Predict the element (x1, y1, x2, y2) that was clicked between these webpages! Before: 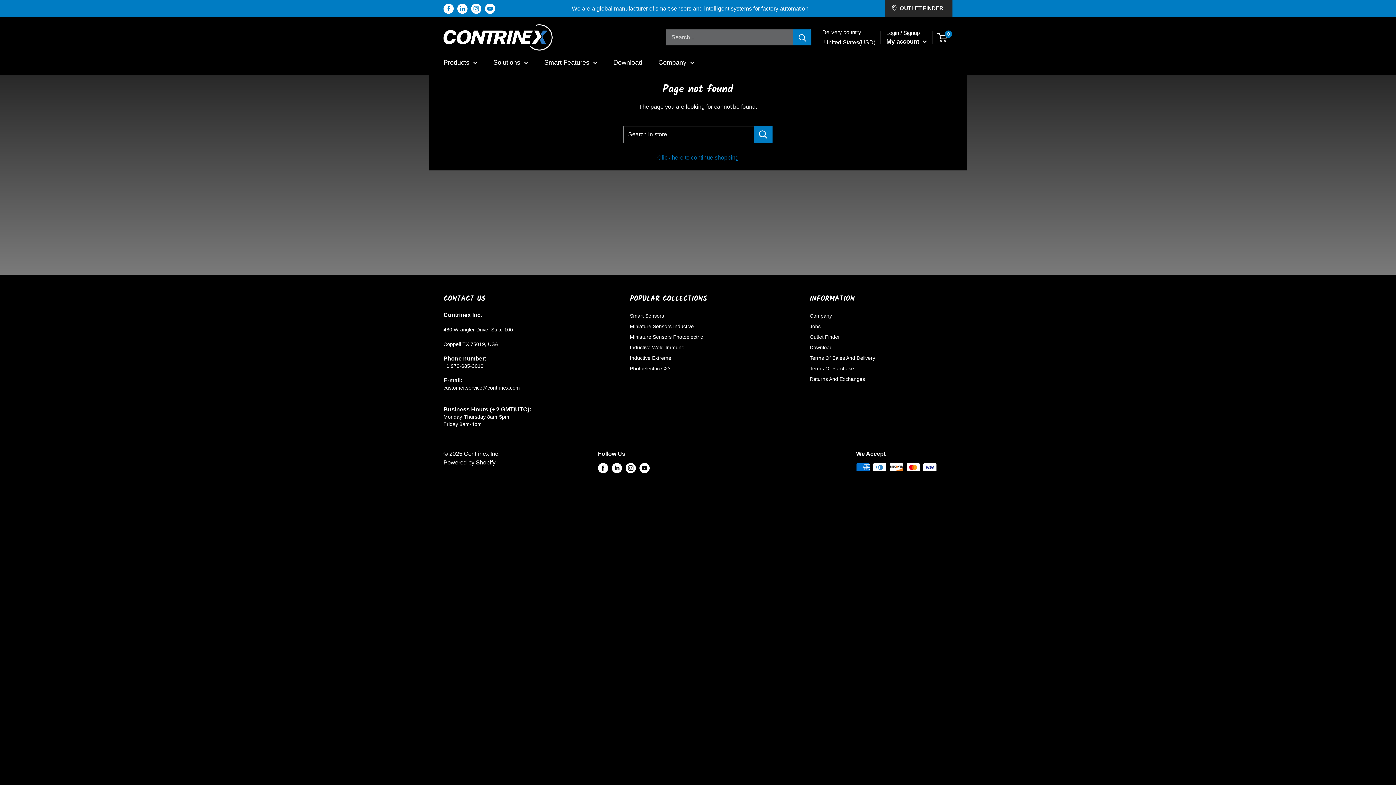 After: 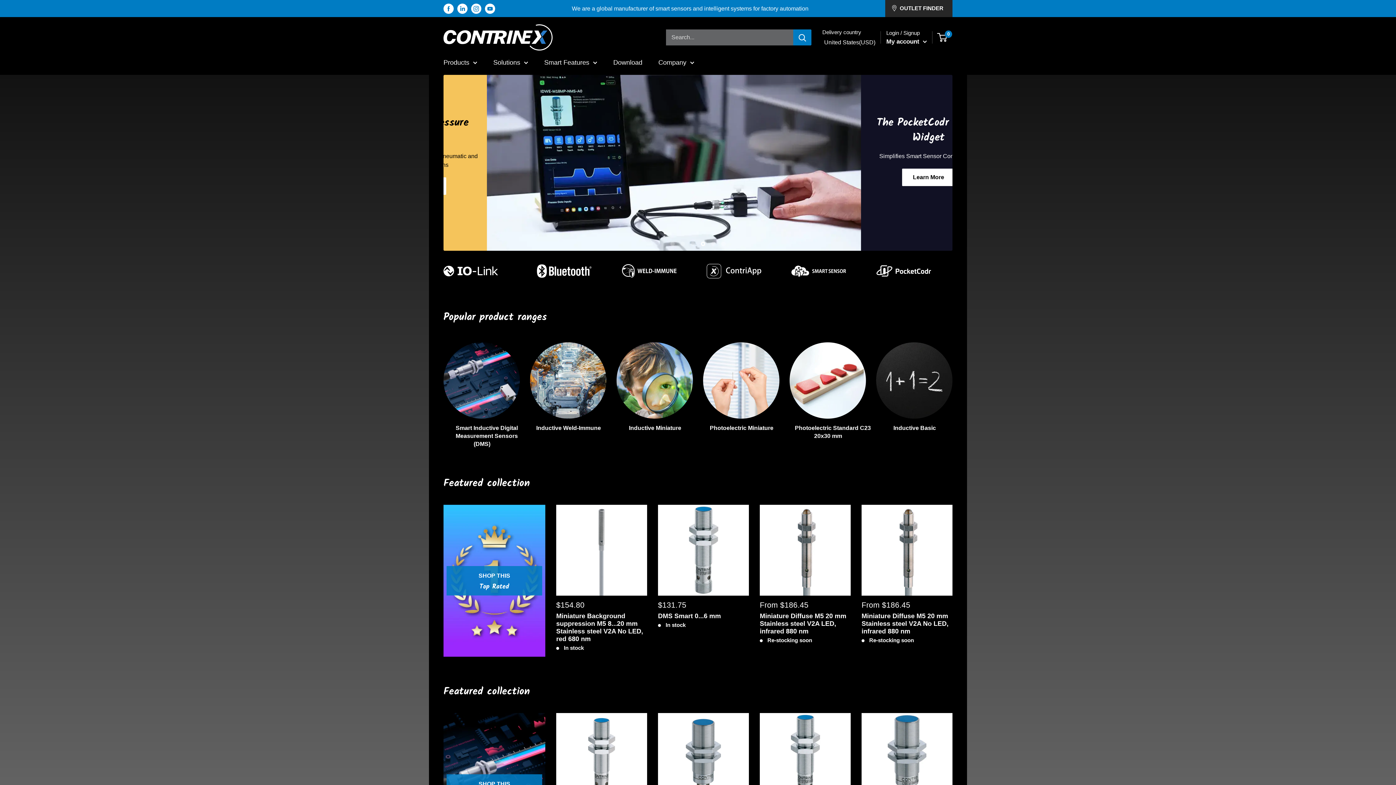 Action: label: Click here to continue shopping bbox: (657, 154, 738, 160)